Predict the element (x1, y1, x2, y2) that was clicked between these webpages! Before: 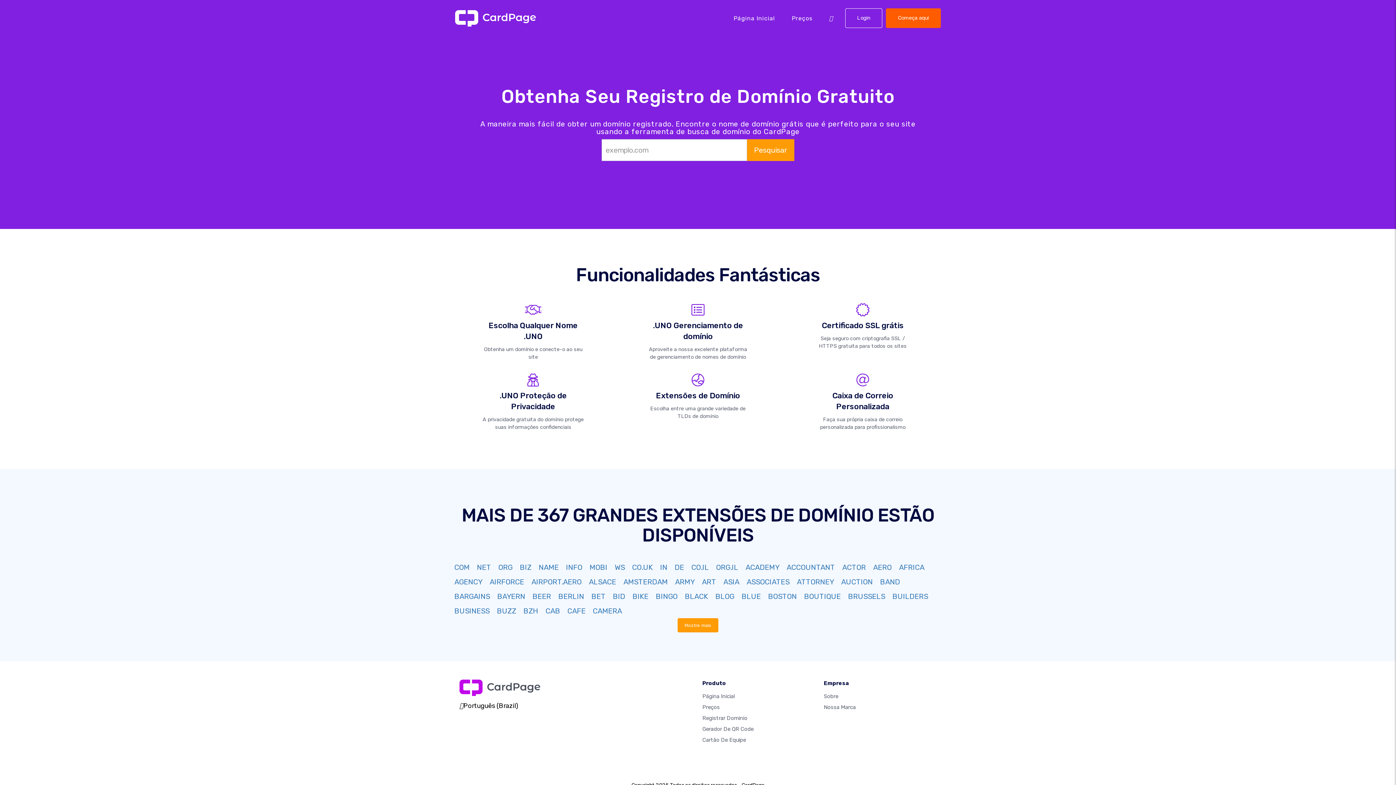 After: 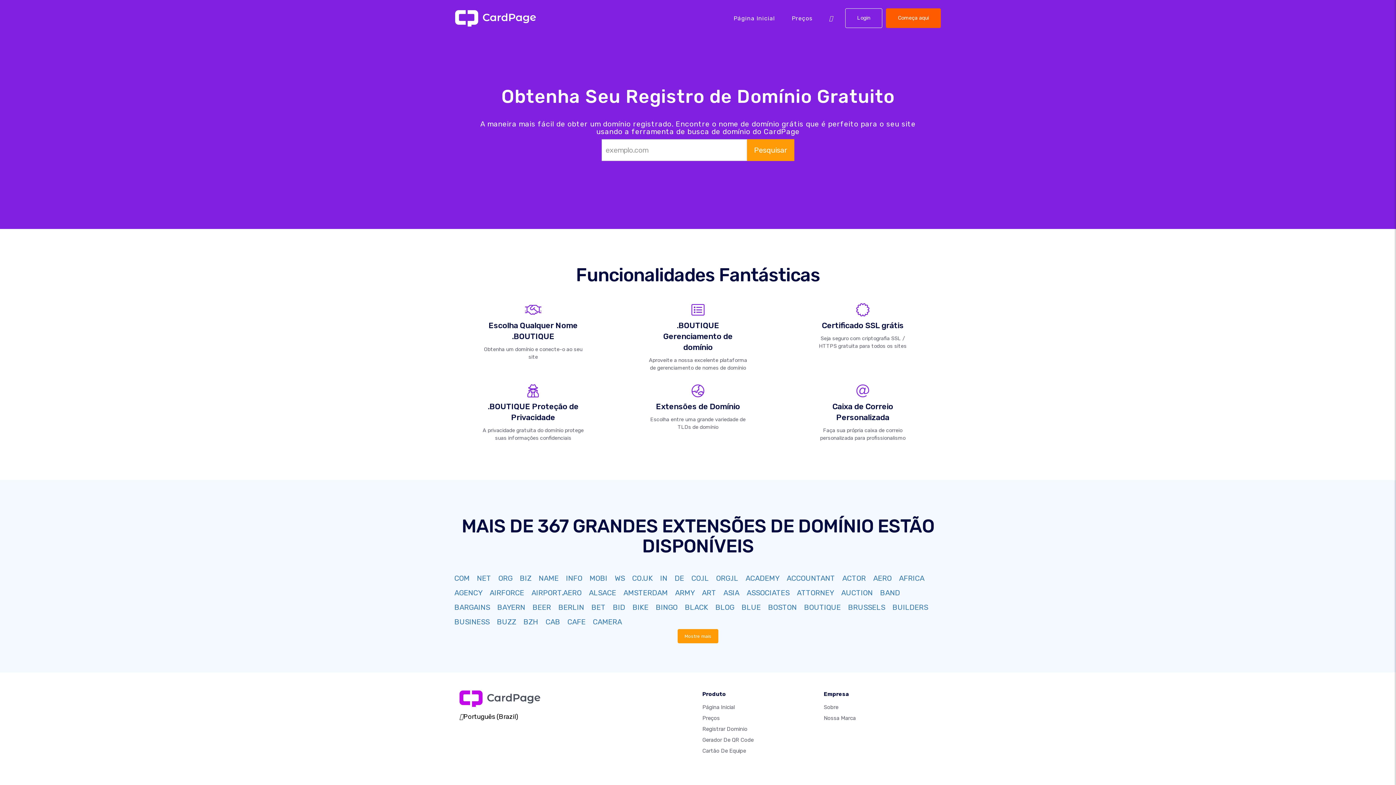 Action: bbox: (800, 592, 844, 601) label: BOUTIQUE